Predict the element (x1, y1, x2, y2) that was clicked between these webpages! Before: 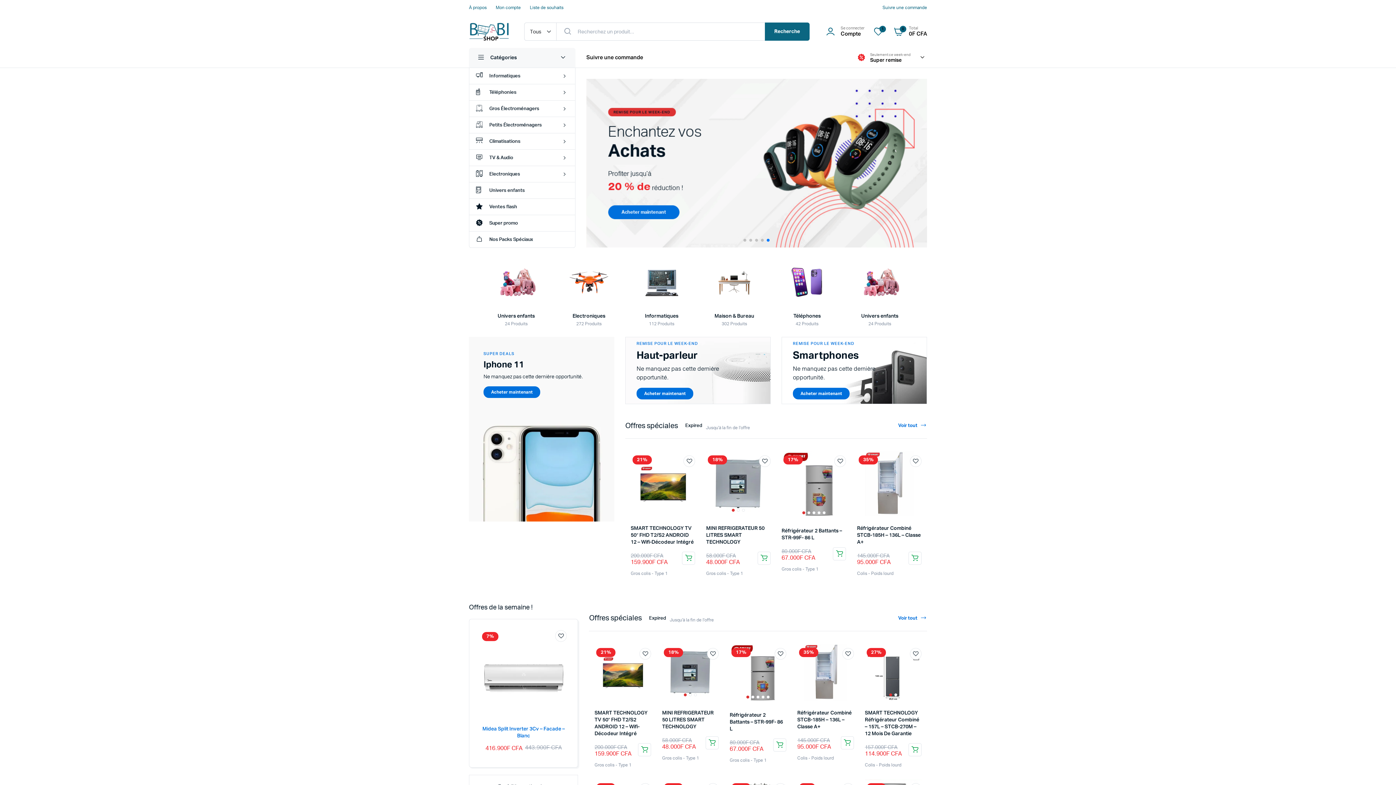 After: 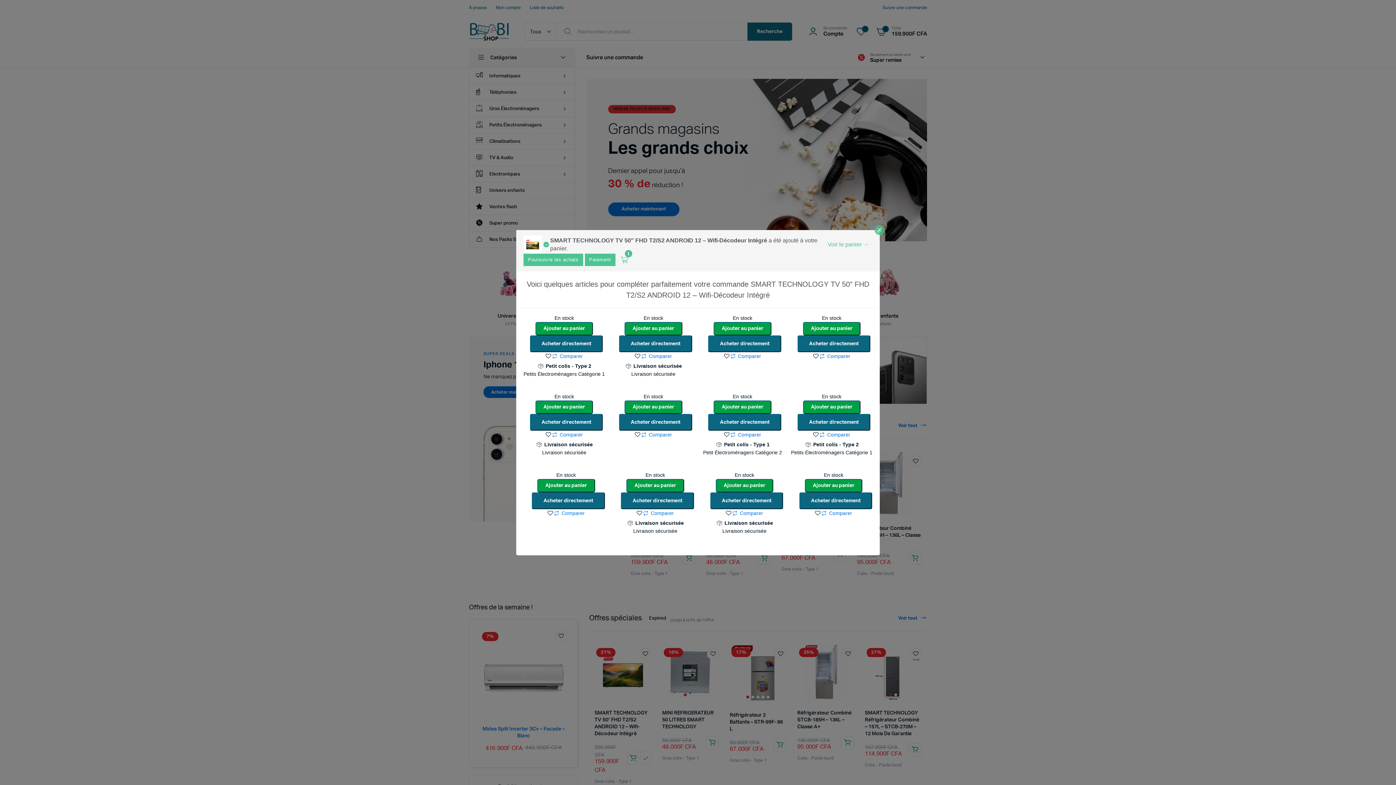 Action: bbox: (638, 743, 651, 756) label: Ajouter au panier : “SMART TECHNOLOGY TV 50" FHD T2/S2 ANDROID 12 - Wifi-Décodeur Intégré”